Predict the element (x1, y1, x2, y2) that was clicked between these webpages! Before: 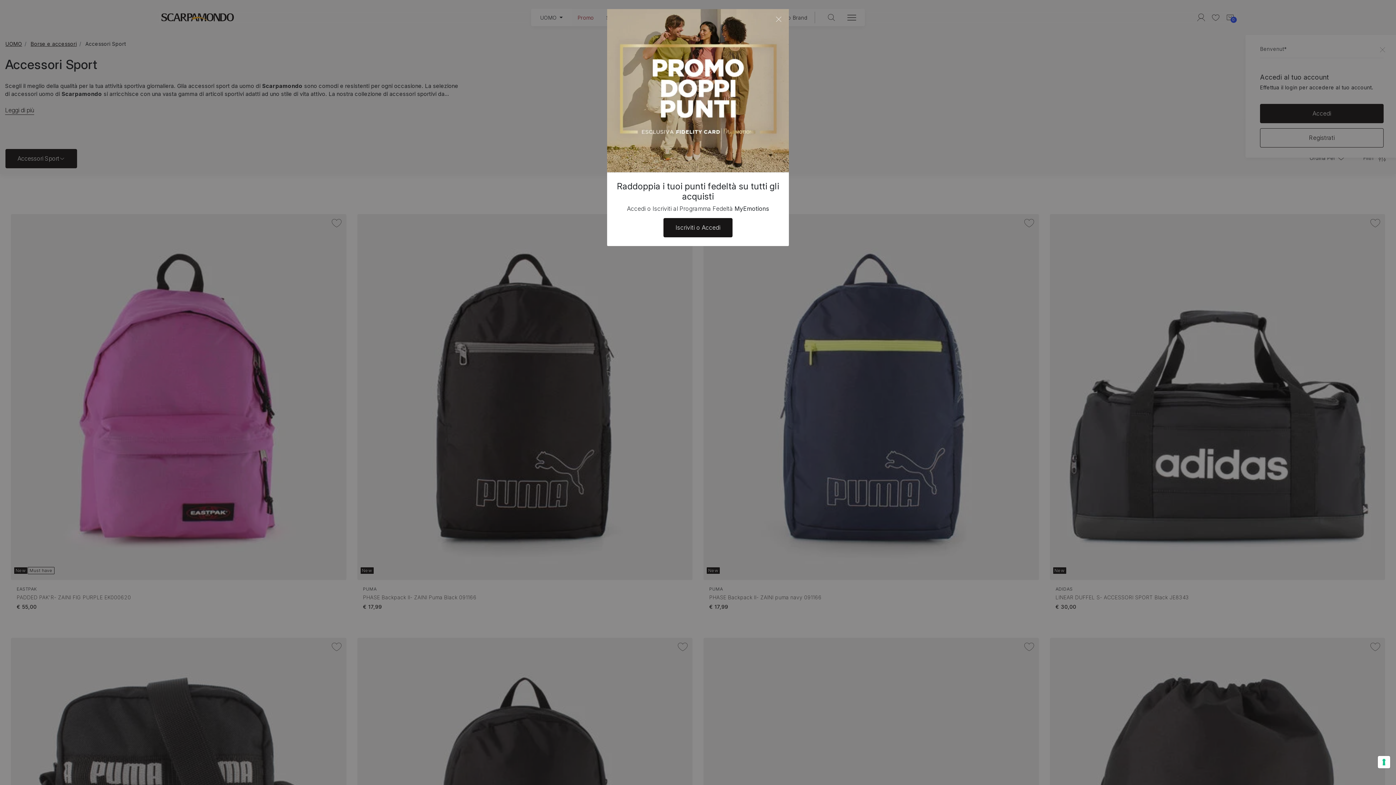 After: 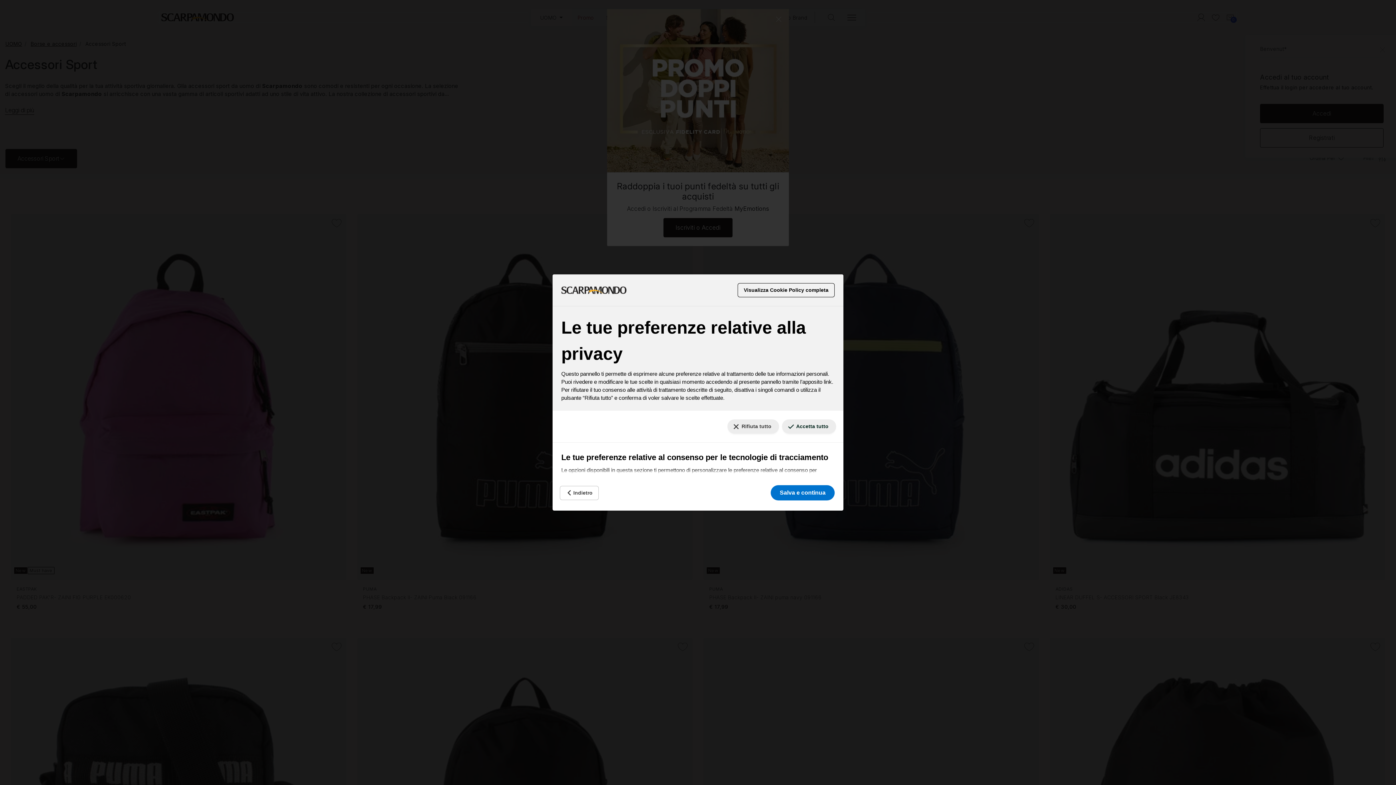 Action: bbox: (1378, 756, 1390, 768) label: Le tue preferenze relative al consenso per le tecnologie di tracciamento